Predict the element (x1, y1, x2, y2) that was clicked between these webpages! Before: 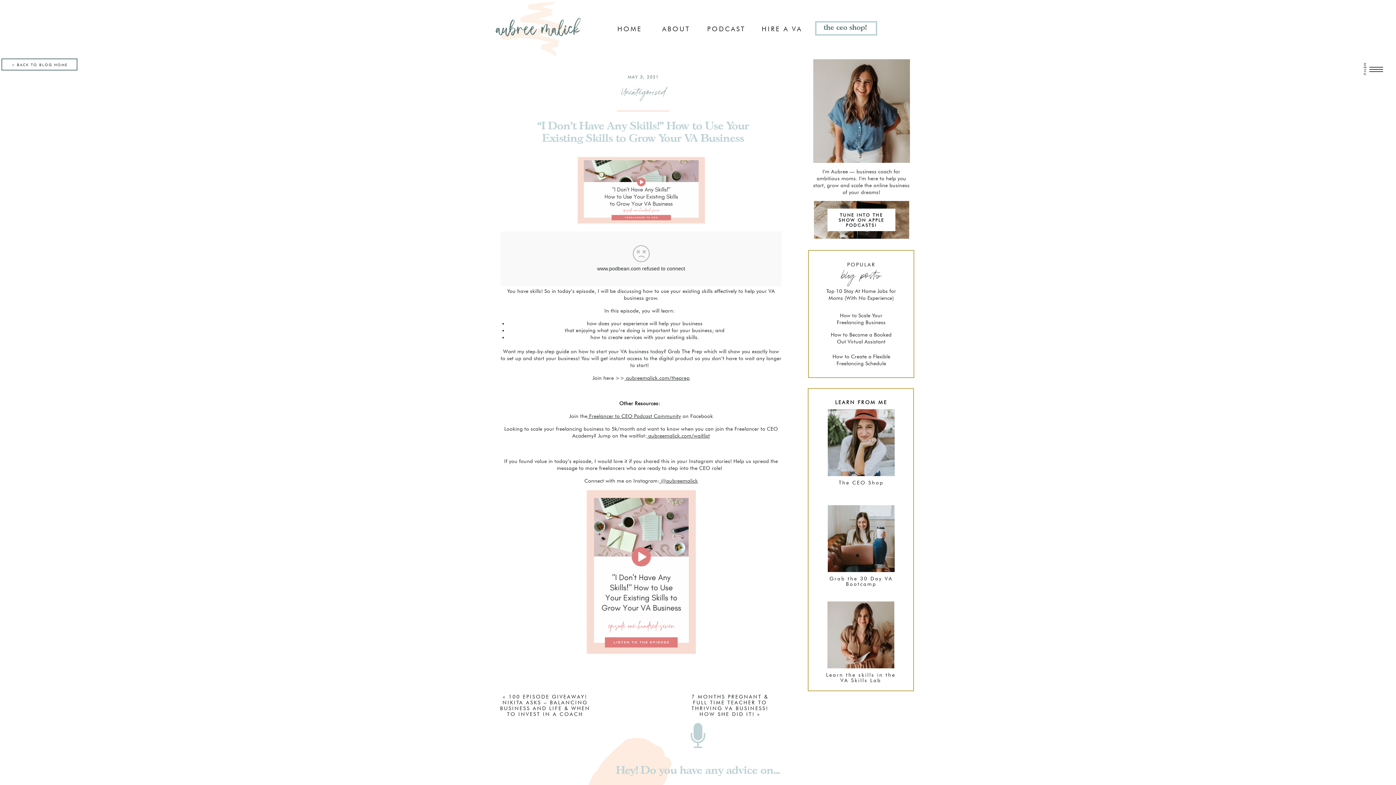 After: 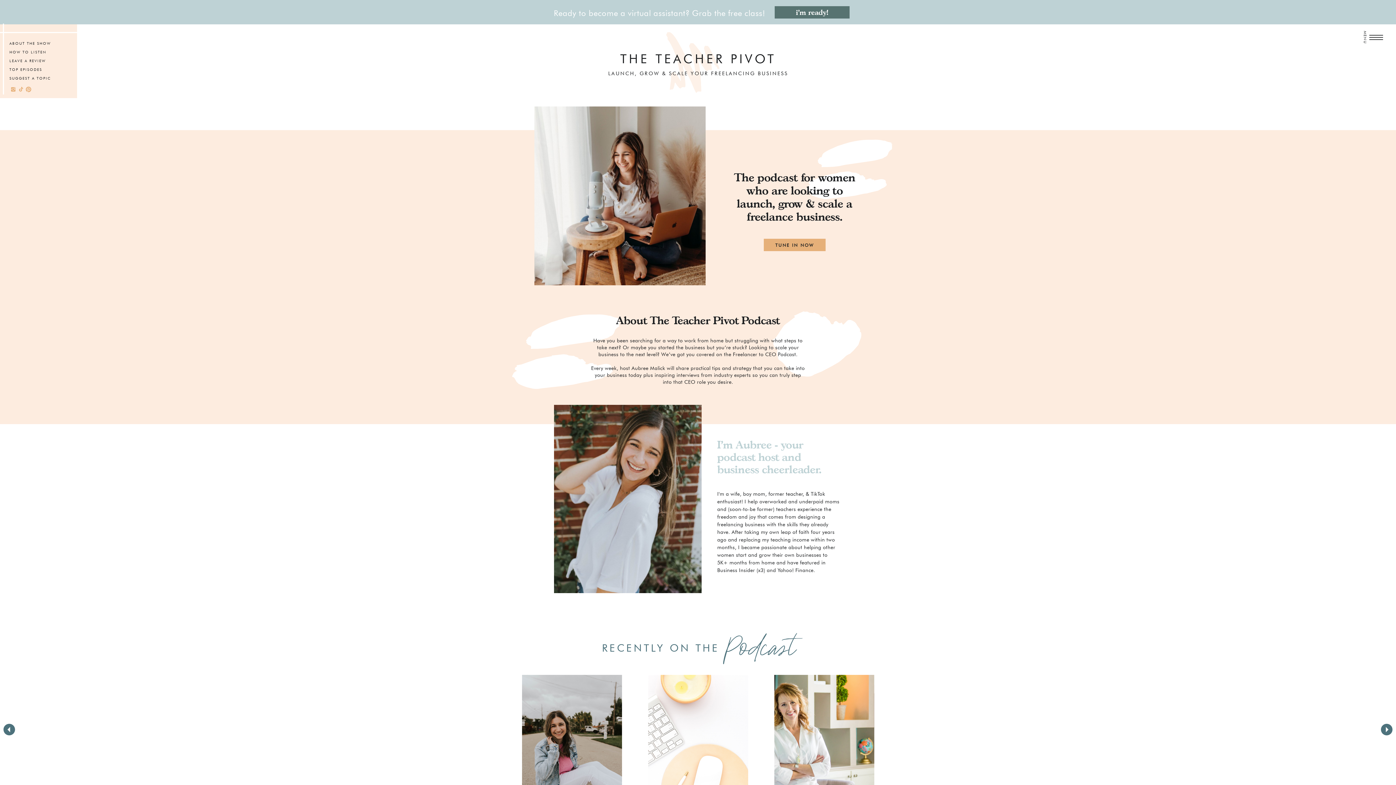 Action: label: aubree malick bbox: (469, 17, 608, 33)